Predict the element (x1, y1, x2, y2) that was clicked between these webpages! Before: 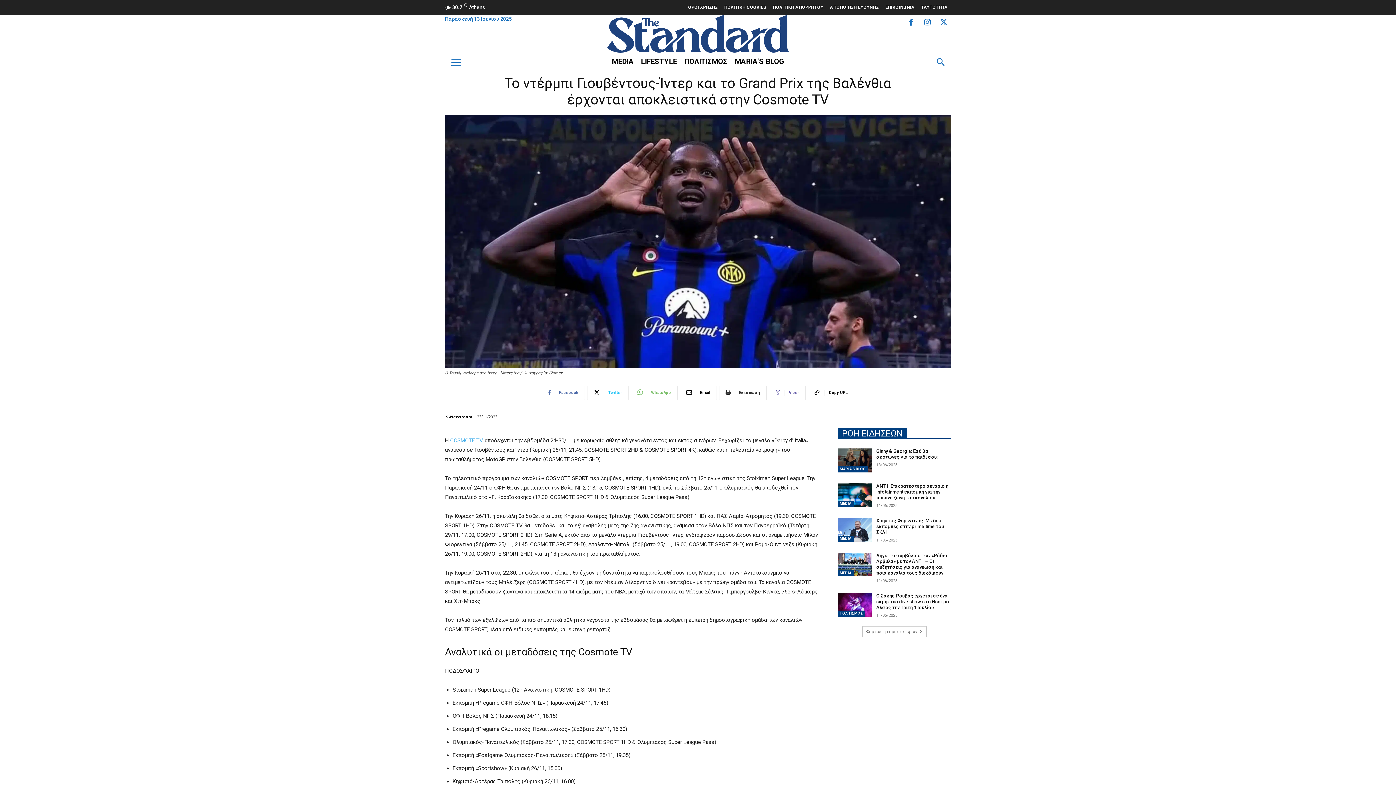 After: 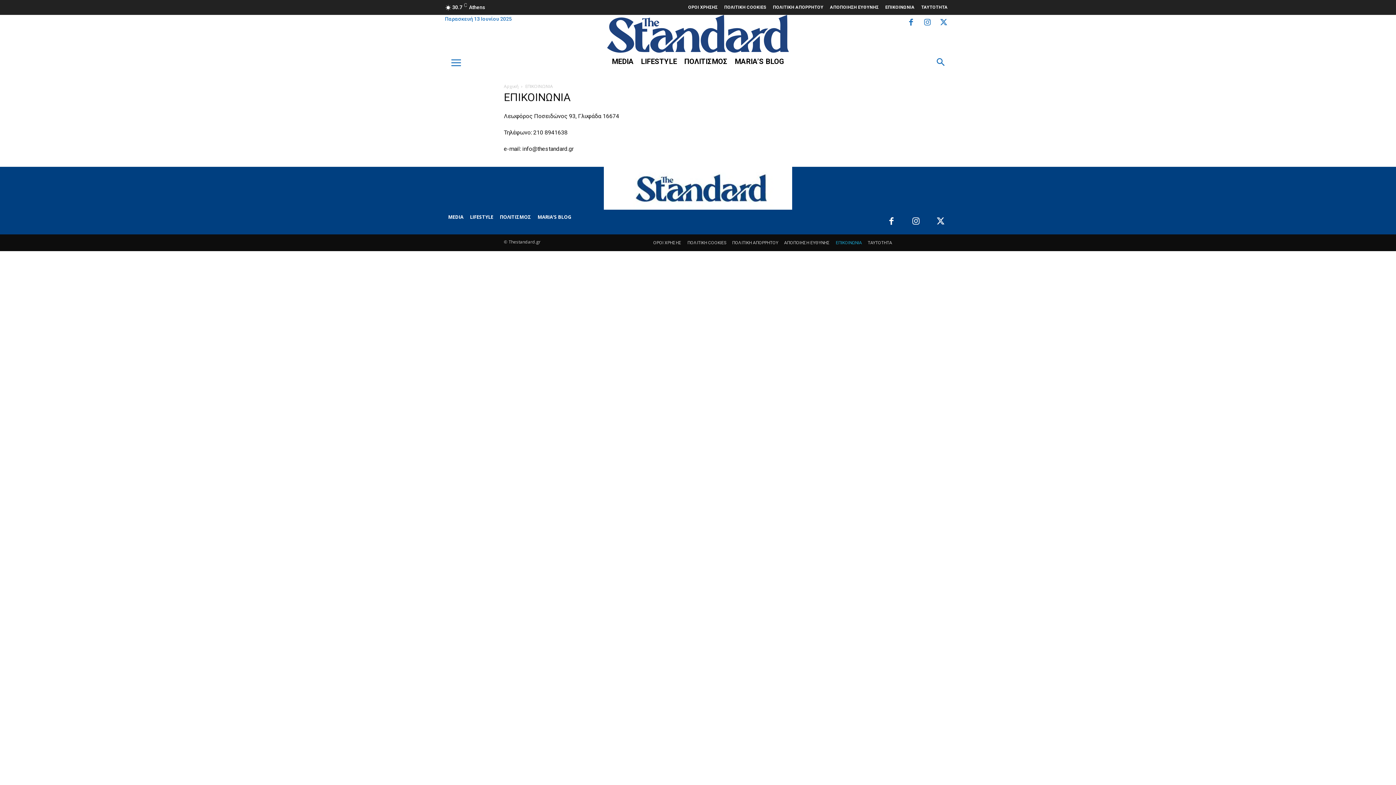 Action: label: ΕΠΙΚΟΙΝΩΝΙΑ bbox: (882, 0, 918, 14)